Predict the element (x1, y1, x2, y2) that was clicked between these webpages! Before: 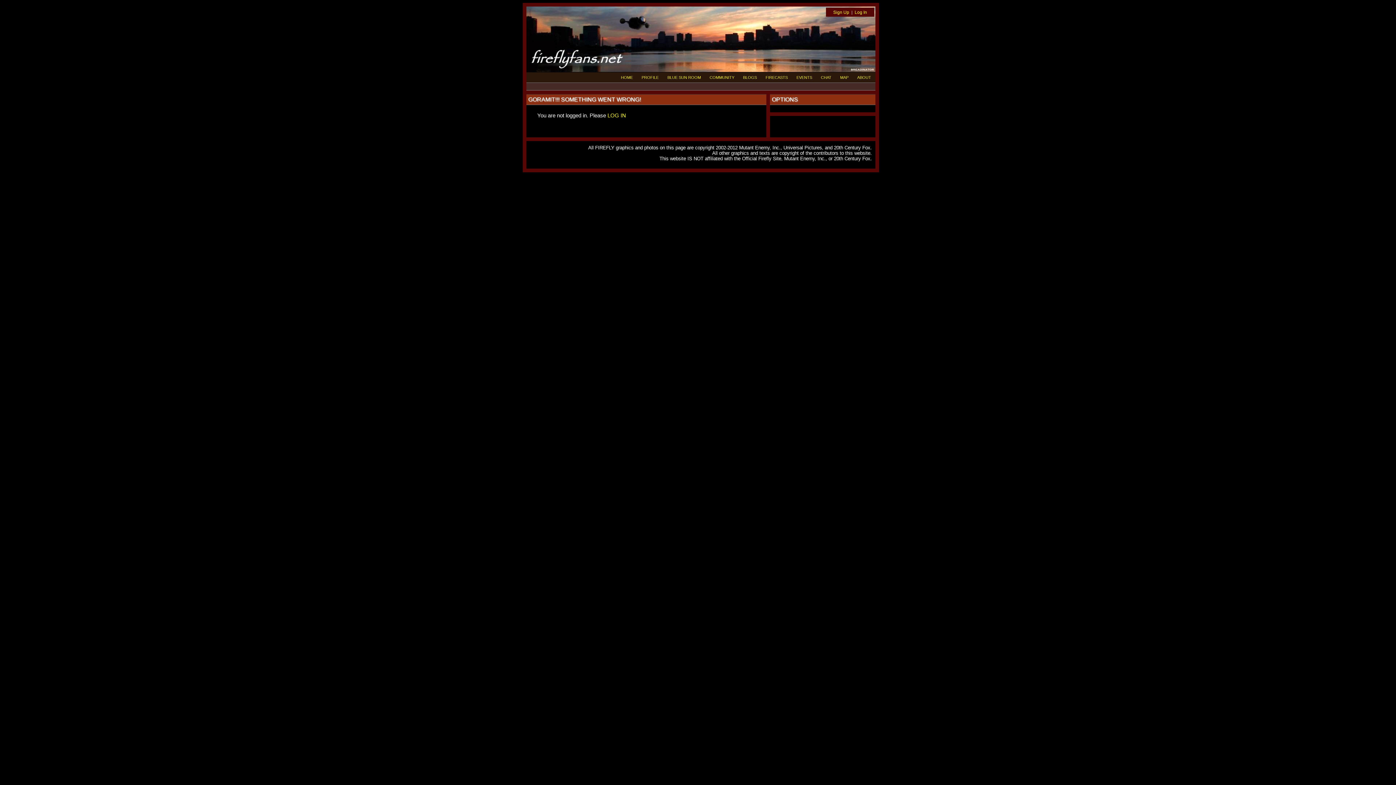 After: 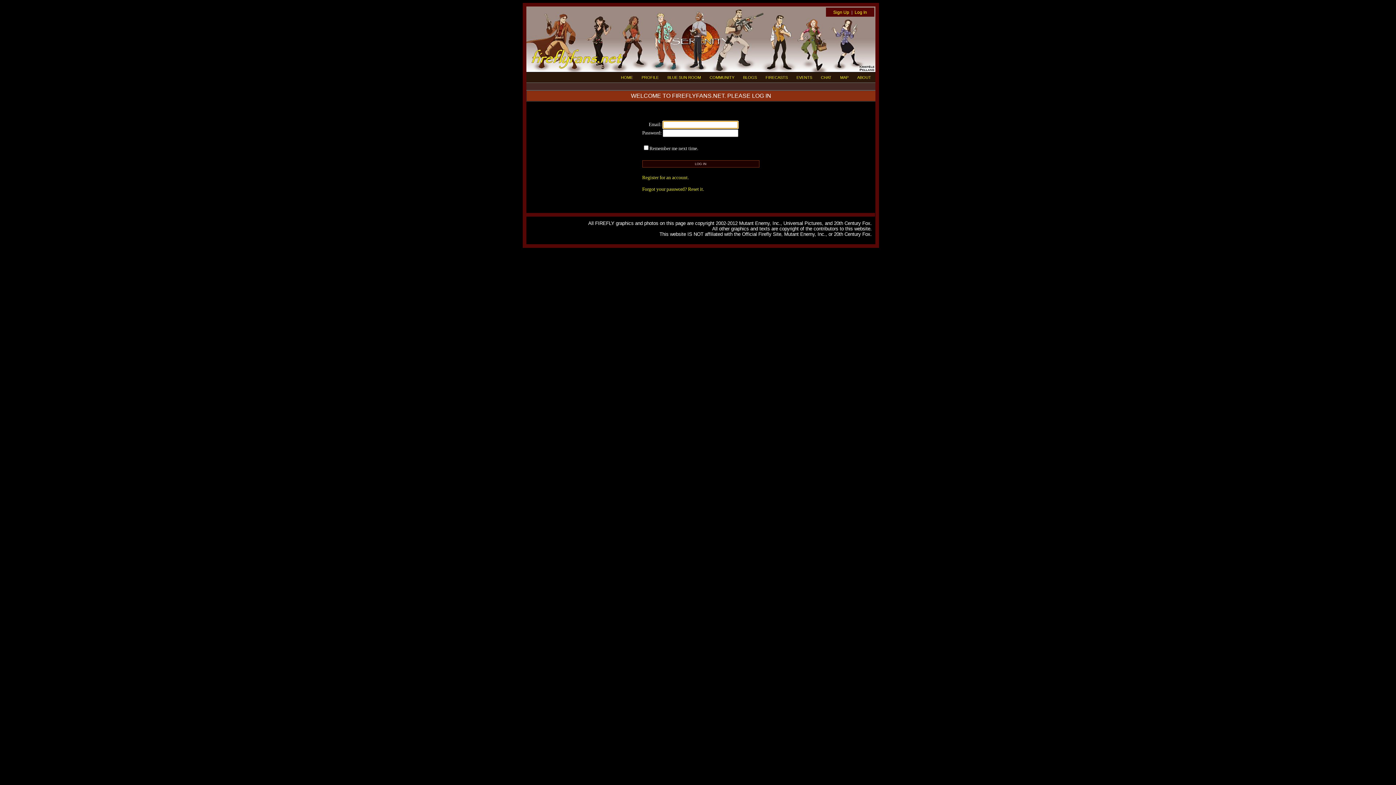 Action: bbox: (854, 9, 867, 14) label: Log In